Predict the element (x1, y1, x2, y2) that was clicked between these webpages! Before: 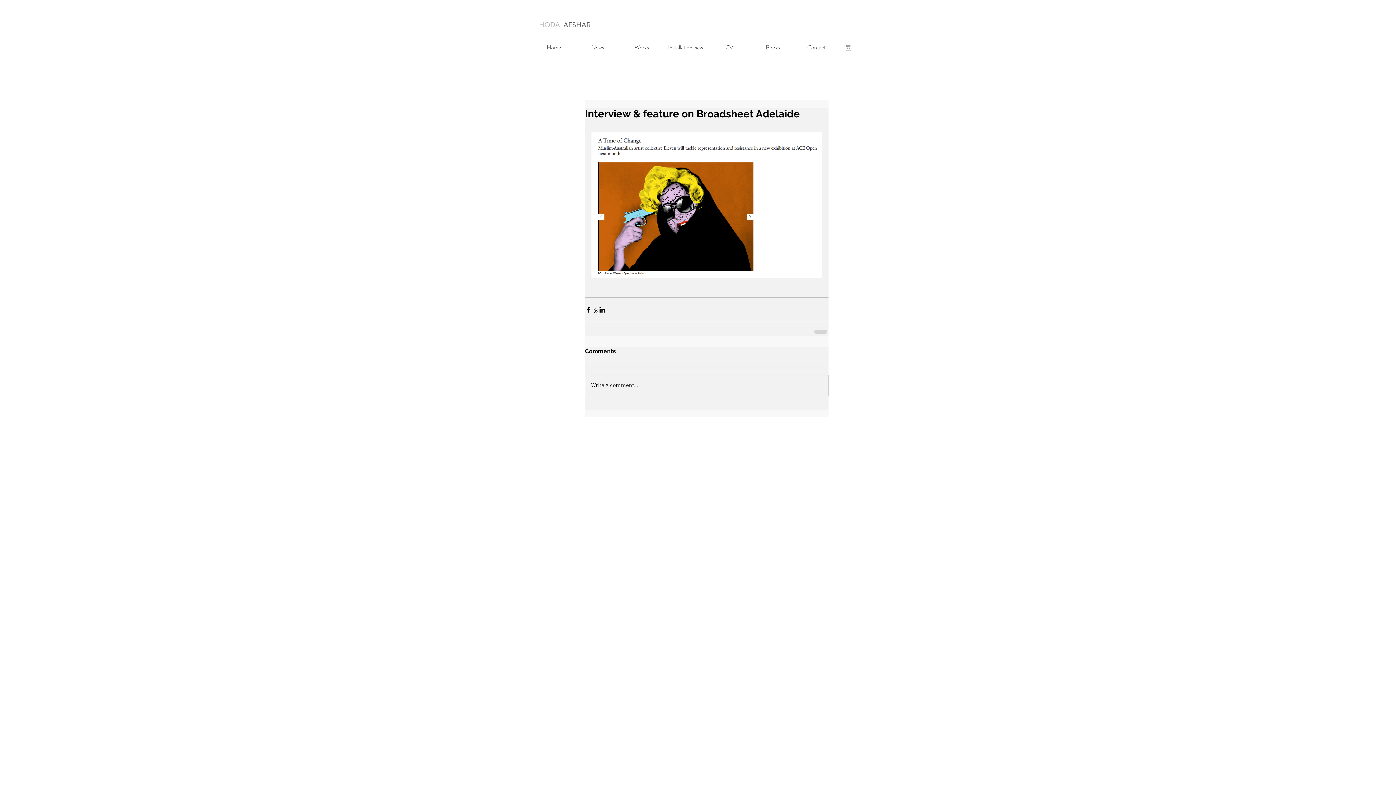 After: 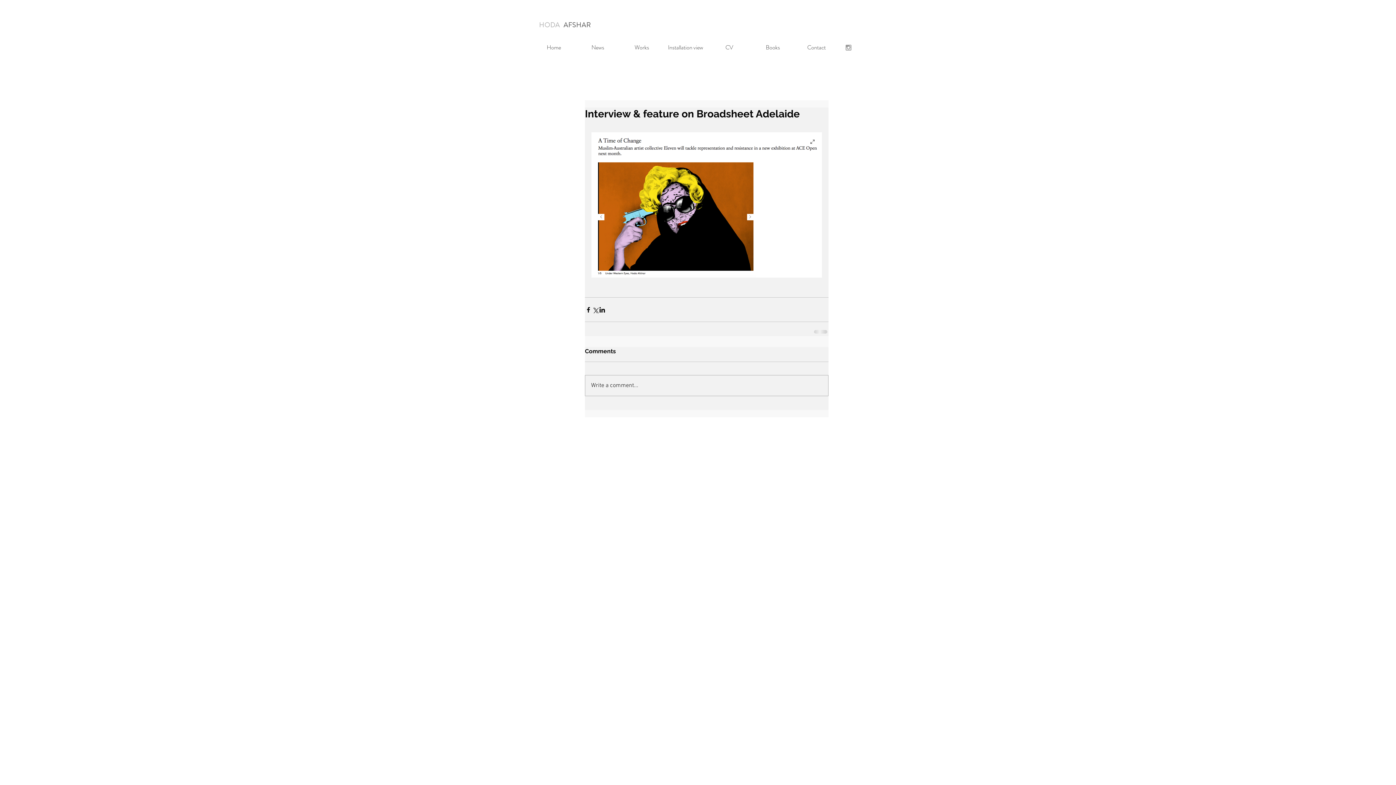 Action: bbox: (591, 132, 822, 277)